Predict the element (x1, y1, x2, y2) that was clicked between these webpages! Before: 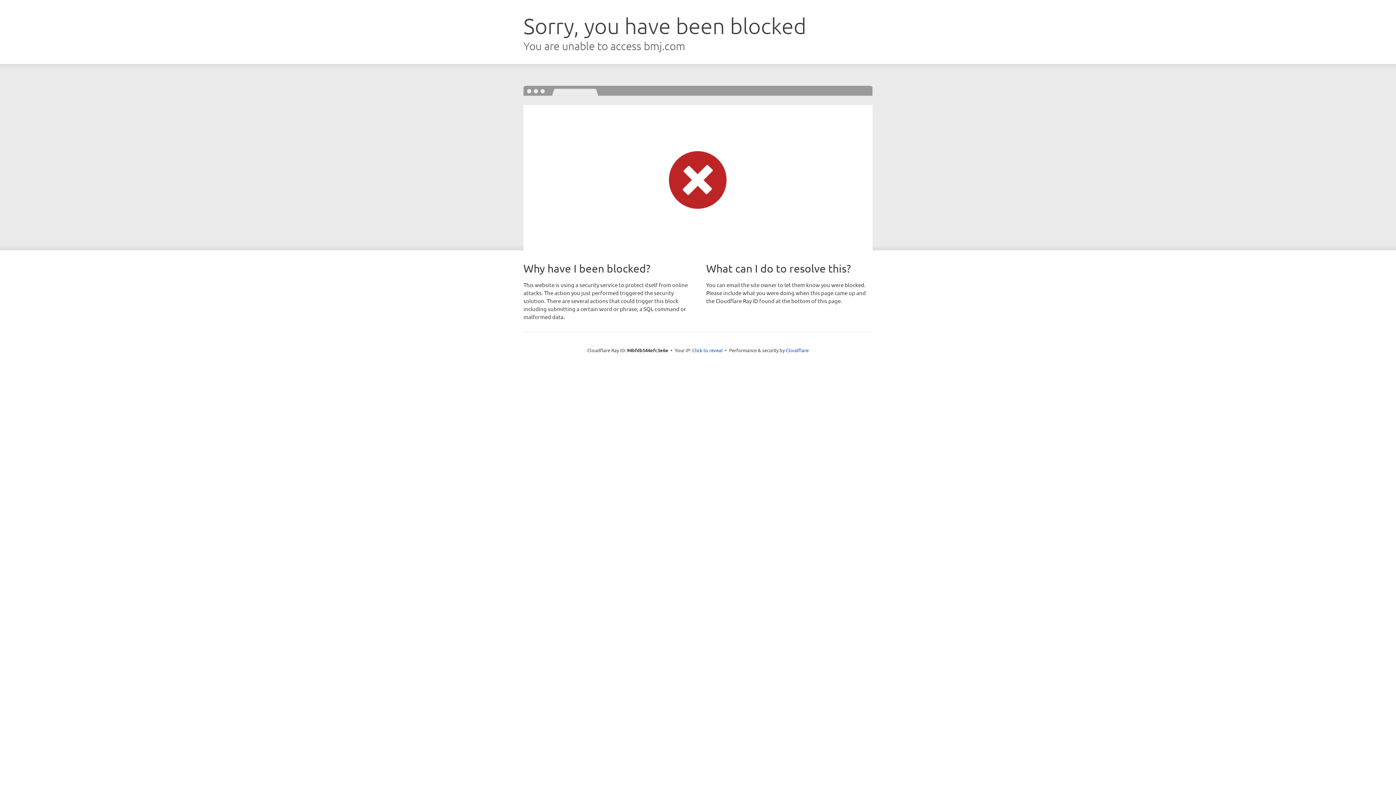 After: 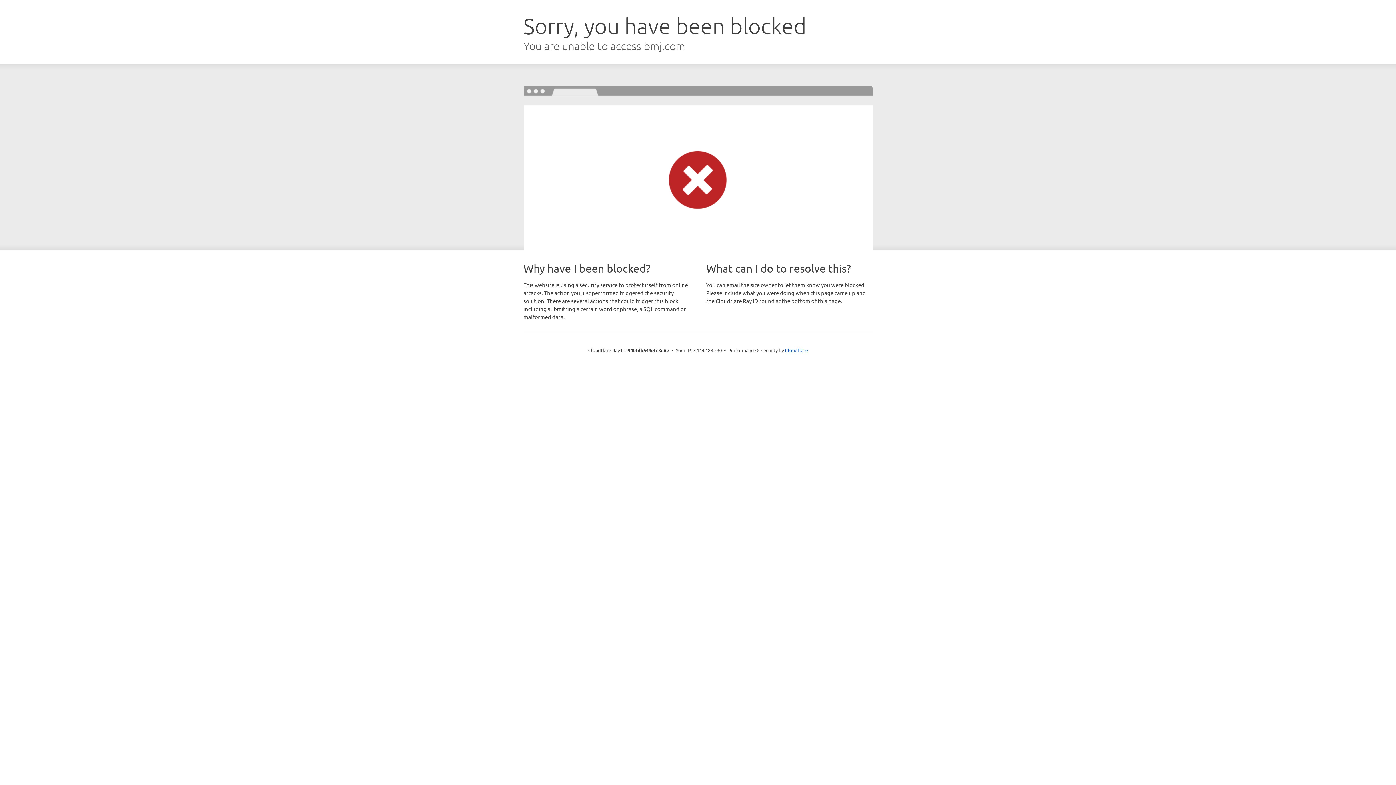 Action: label: Click to reveal bbox: (692, 346, 722, 353)